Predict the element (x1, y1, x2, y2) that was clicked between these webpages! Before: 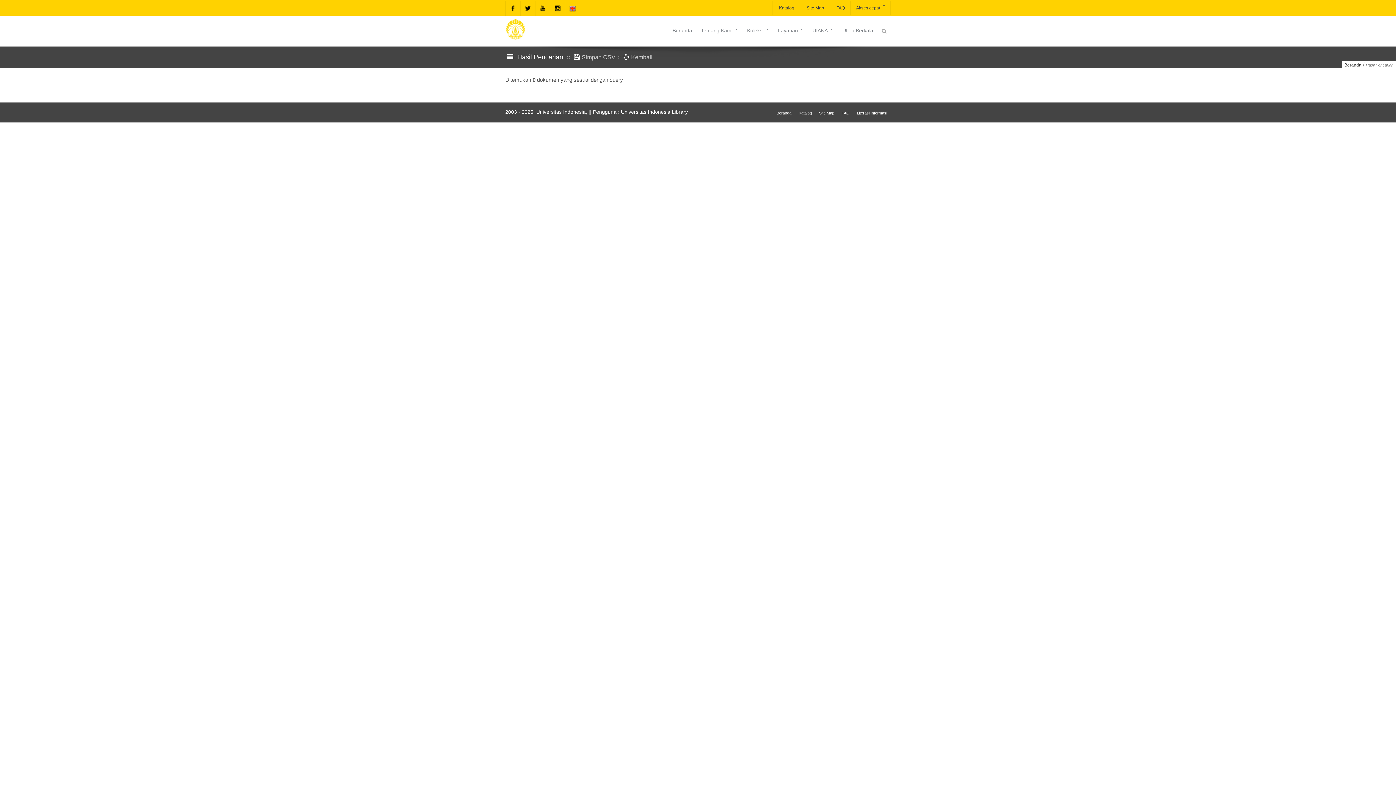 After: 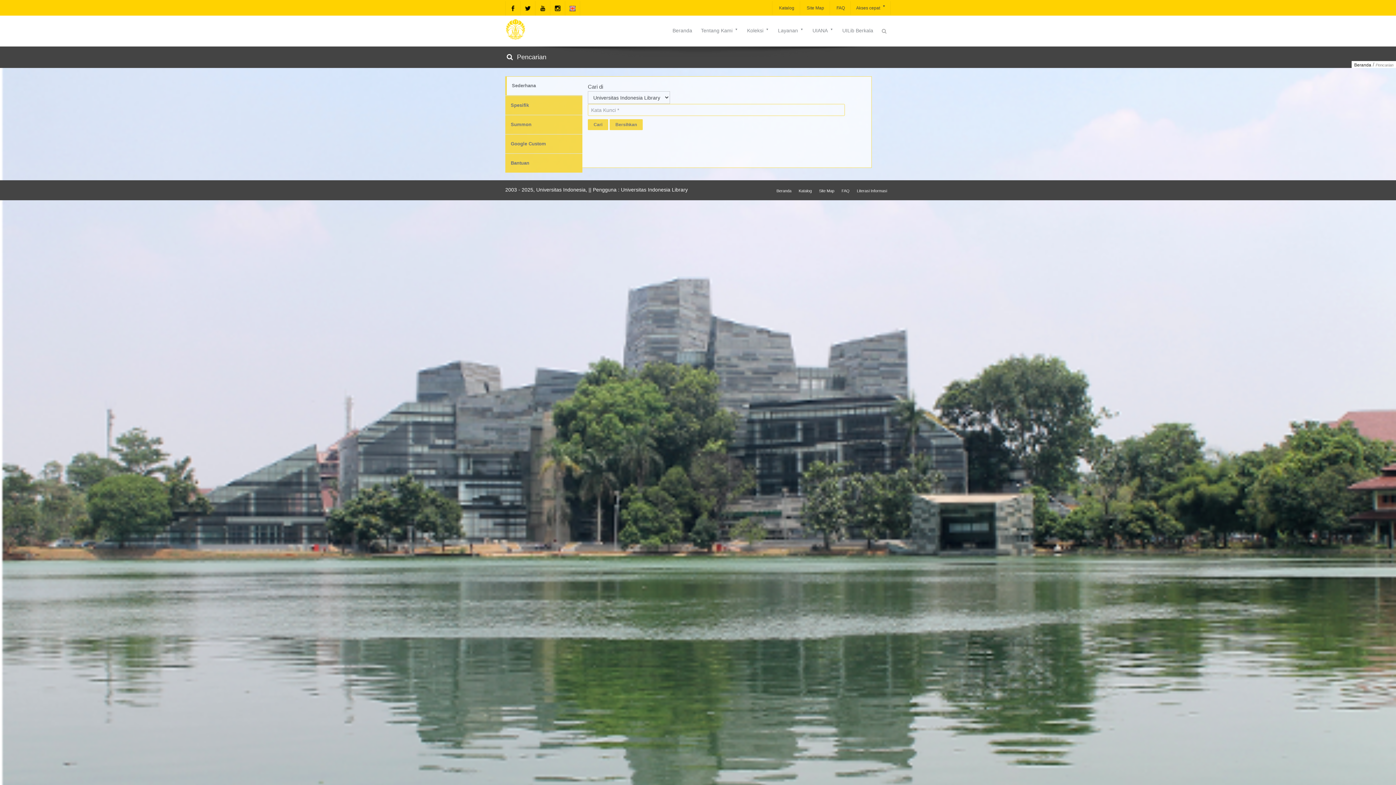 Action: label: Katalog bbox: (798, 110, 812, 115)